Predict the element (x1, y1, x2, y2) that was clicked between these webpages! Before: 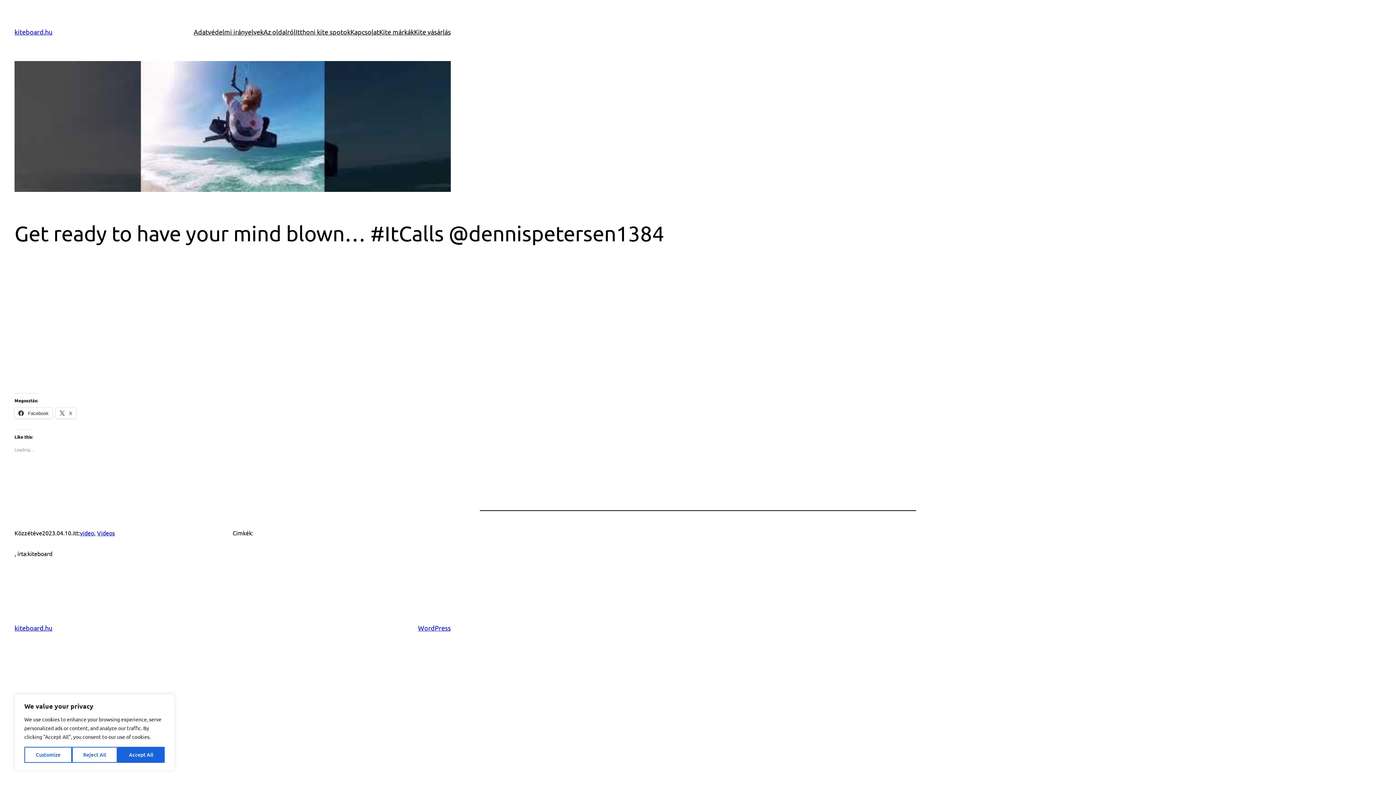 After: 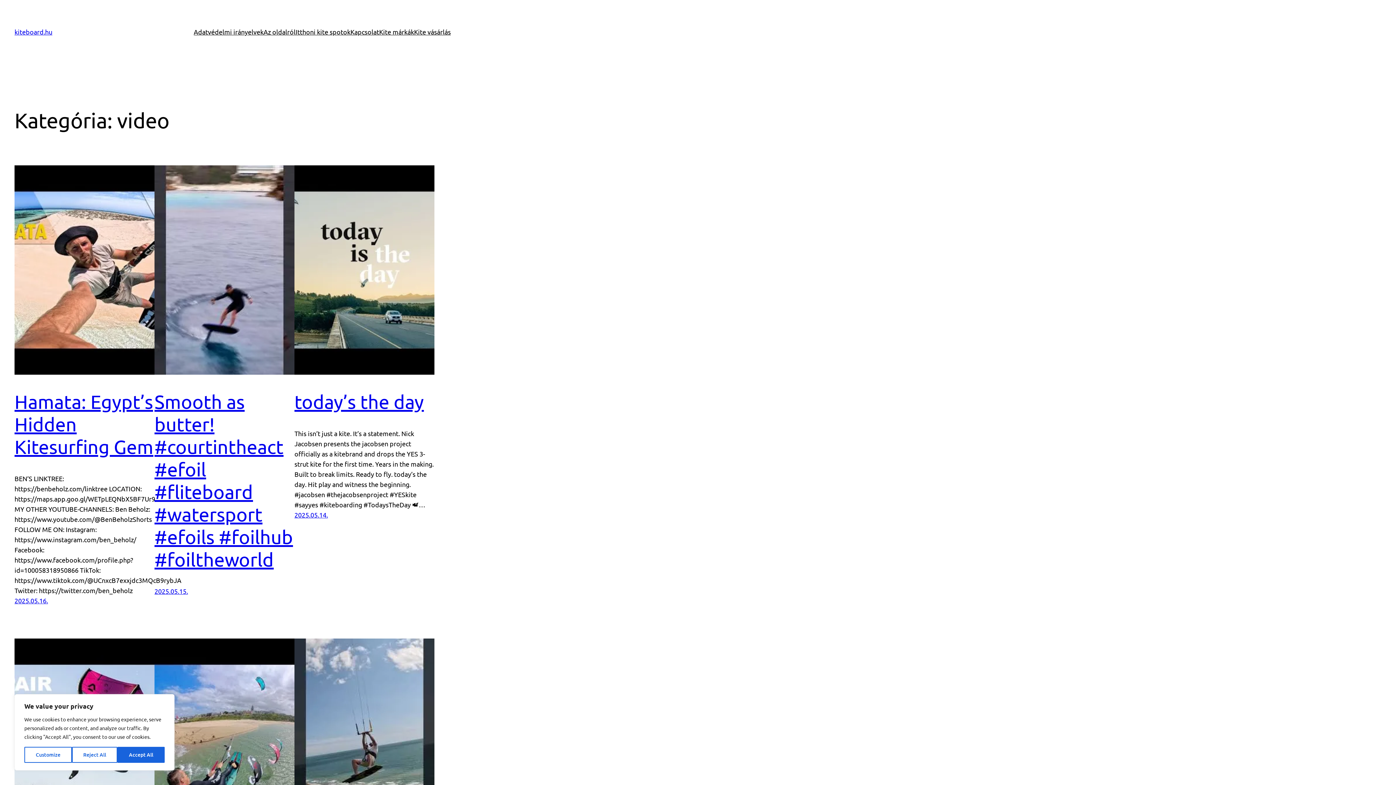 Action: bbox: (80, 529, 94, 536) label: video